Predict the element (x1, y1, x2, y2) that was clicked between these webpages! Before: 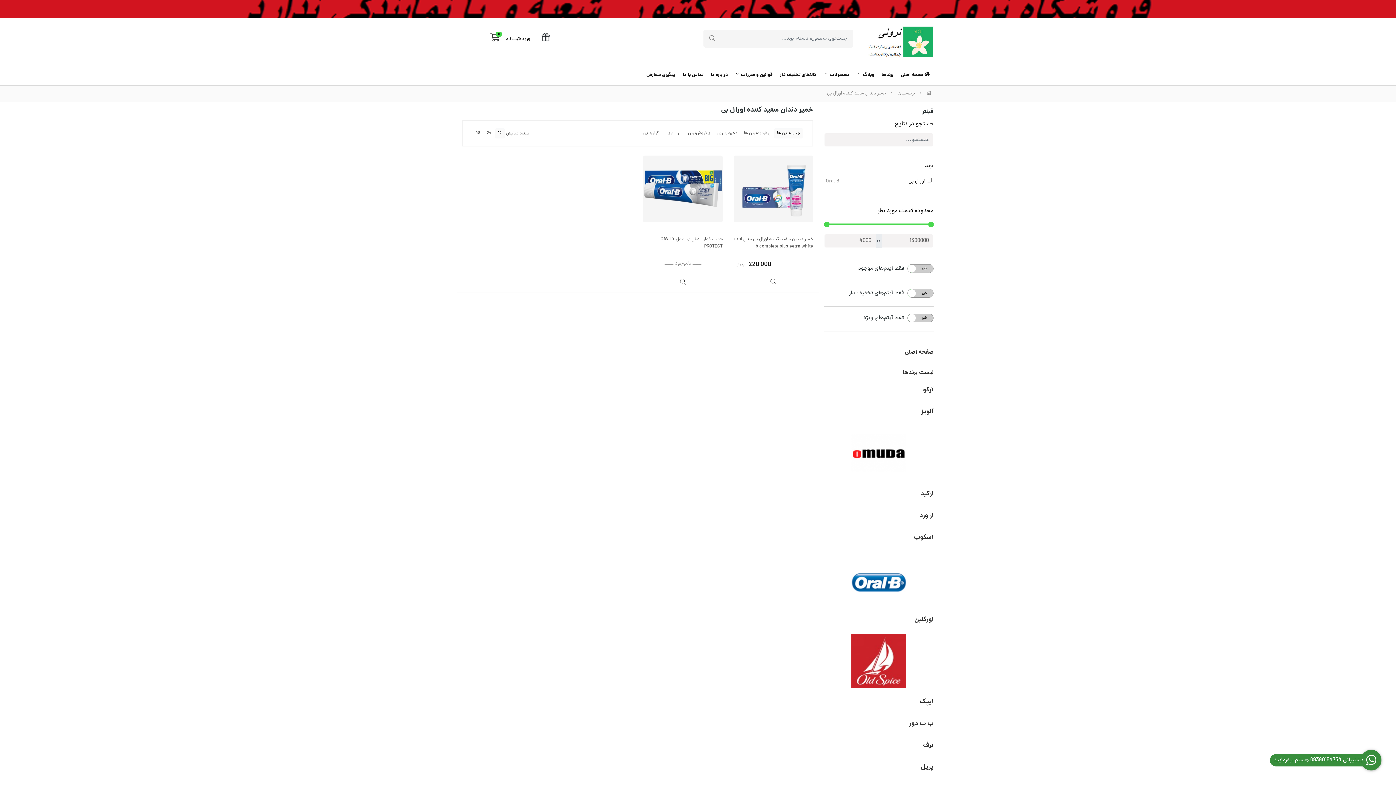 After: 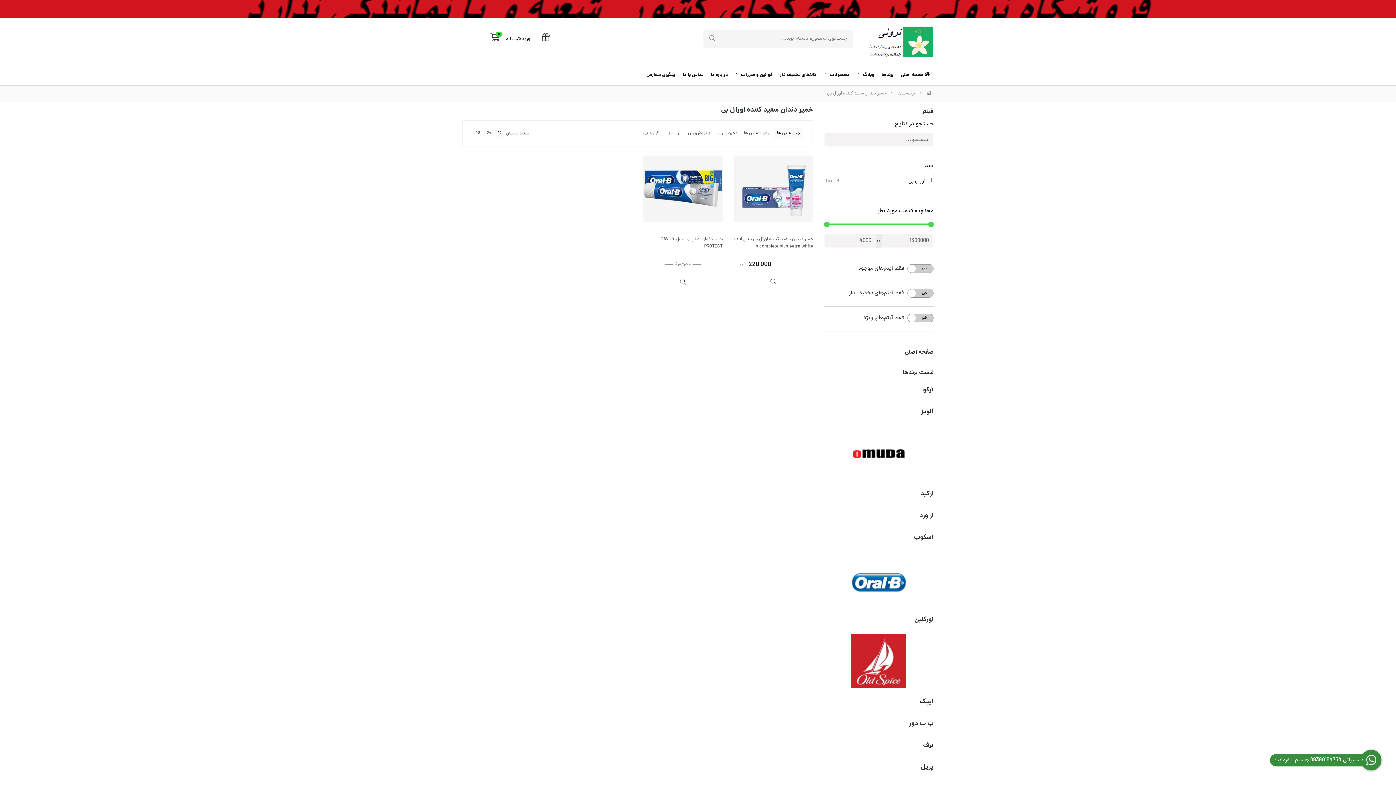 Action: bbox: (537, 33, 553, 42)